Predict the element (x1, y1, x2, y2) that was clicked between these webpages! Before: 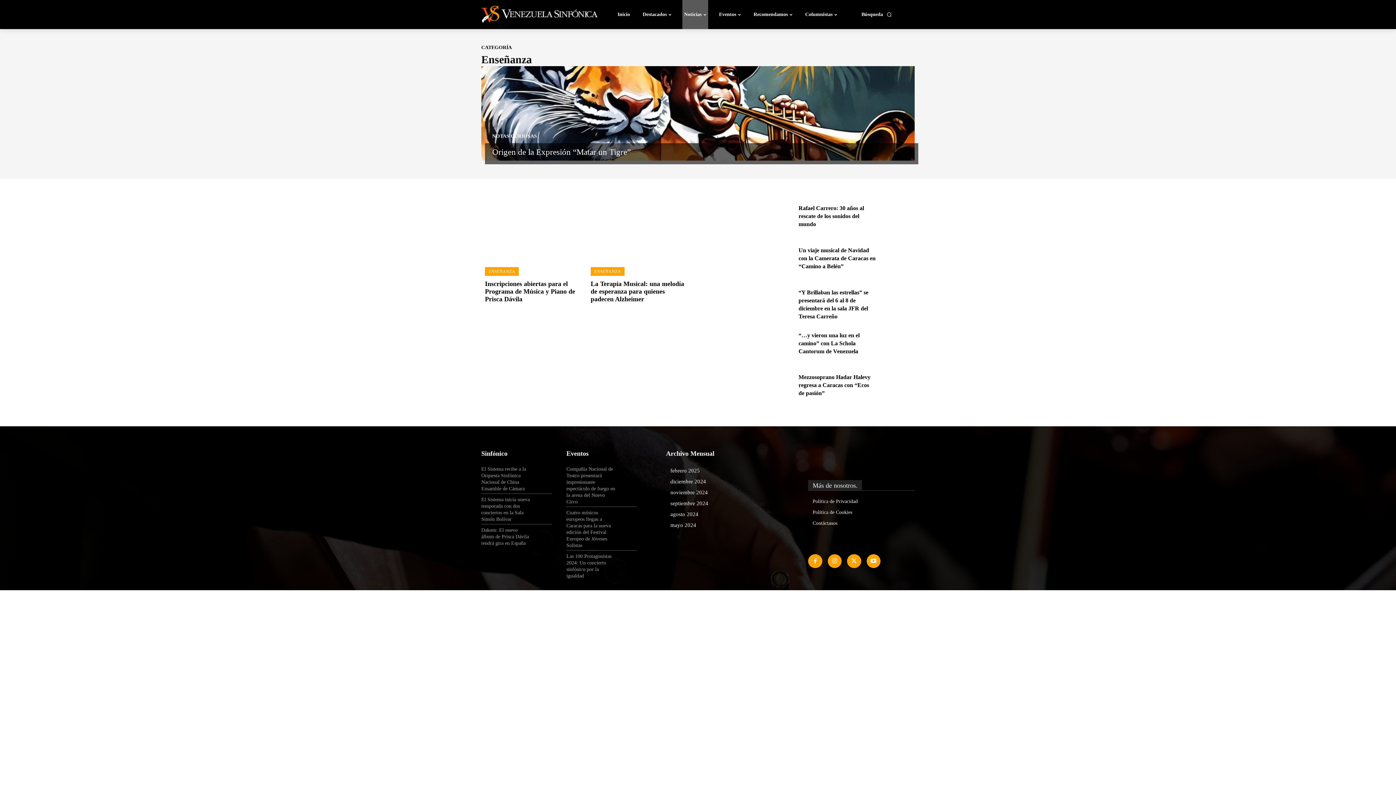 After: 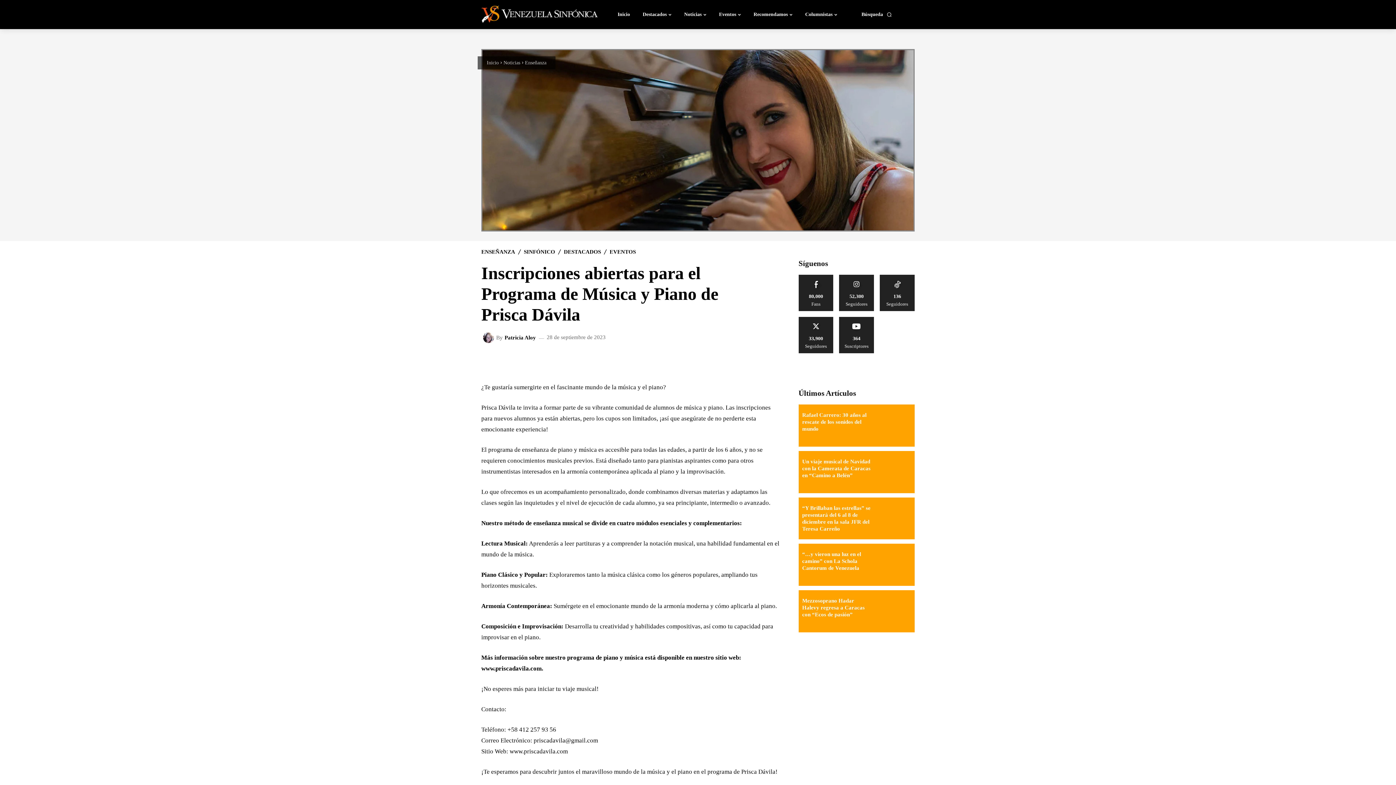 Action: bbox: (485, 280, 575, 302) label: Inscripciones abiertas para el Programa de Música y Piano de Prisca Dávila